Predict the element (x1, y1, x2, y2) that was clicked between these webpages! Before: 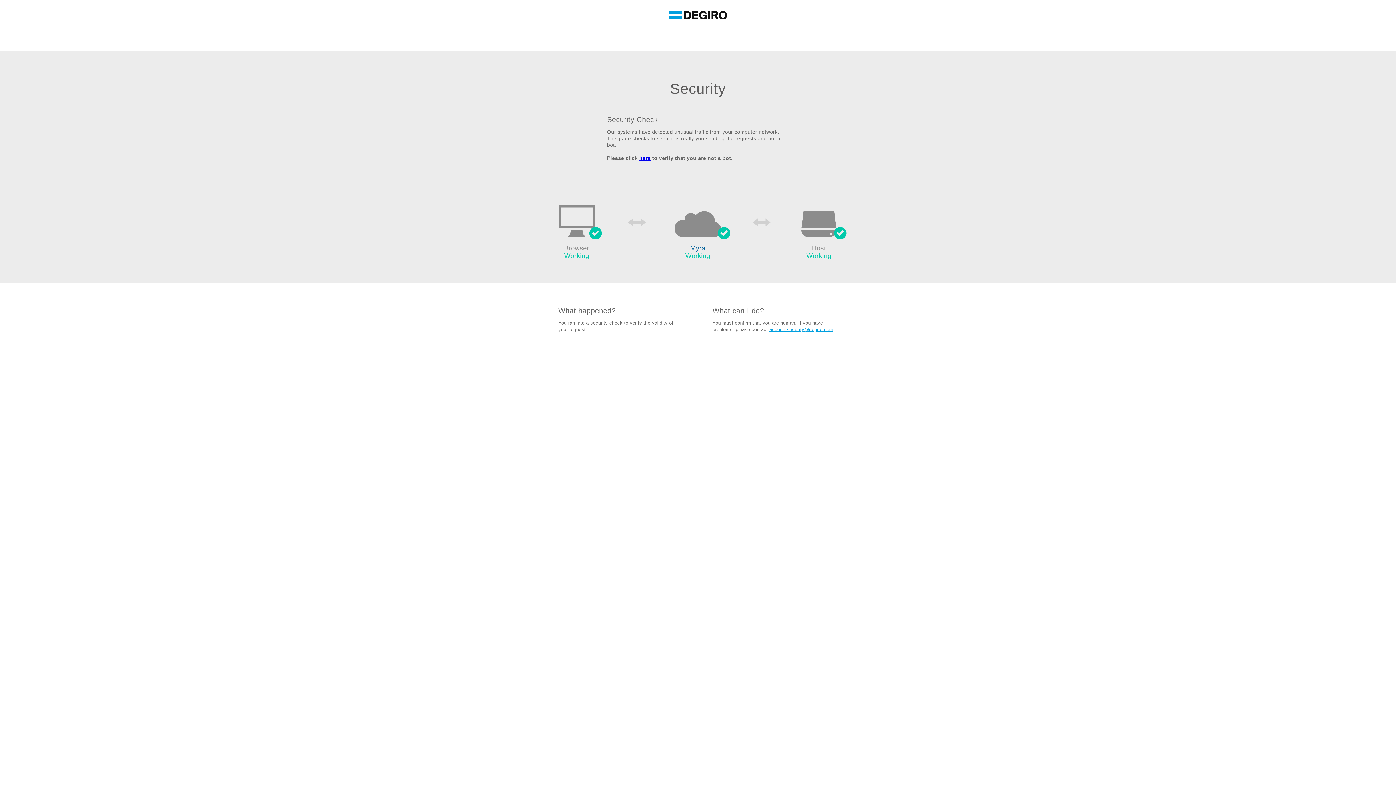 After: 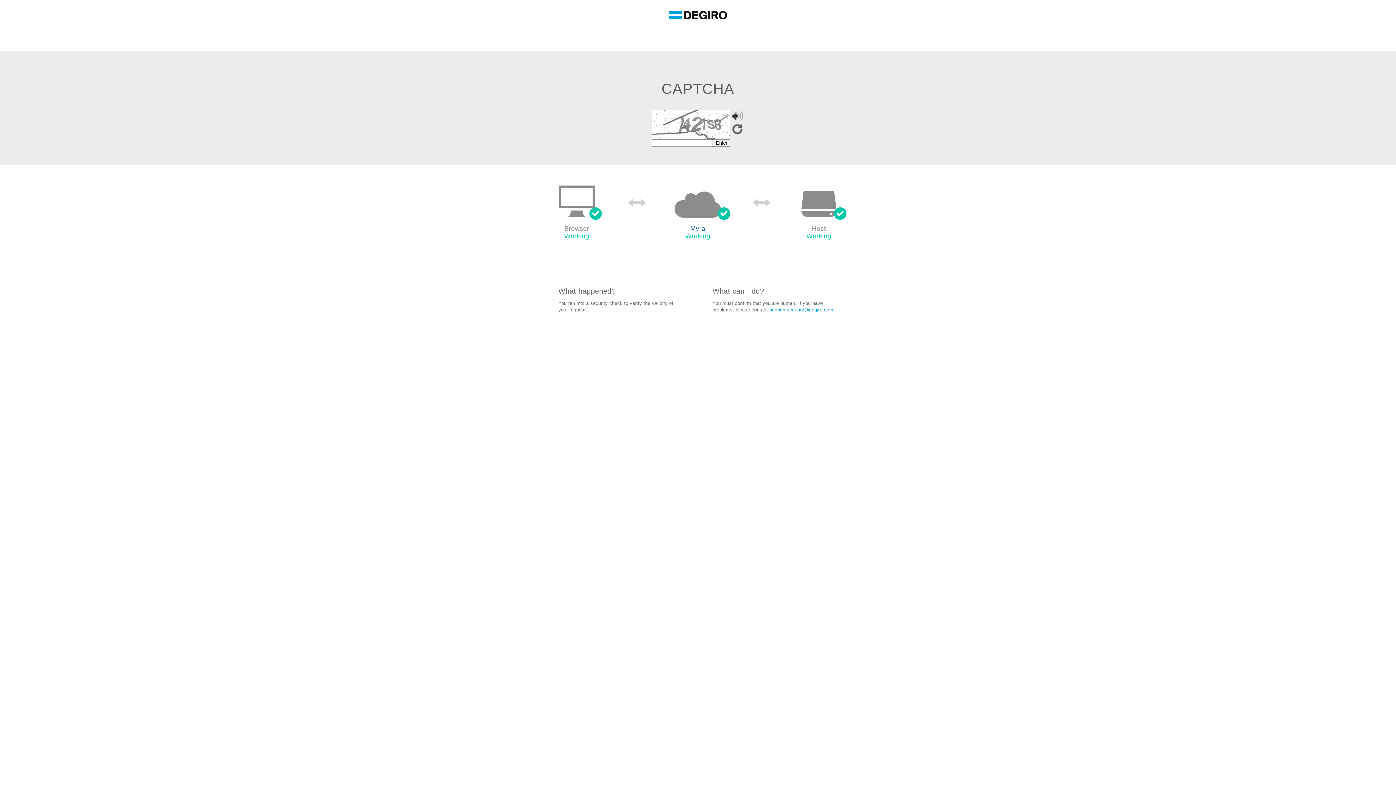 Action: label: here bbox: (639, 155, 650, 161)